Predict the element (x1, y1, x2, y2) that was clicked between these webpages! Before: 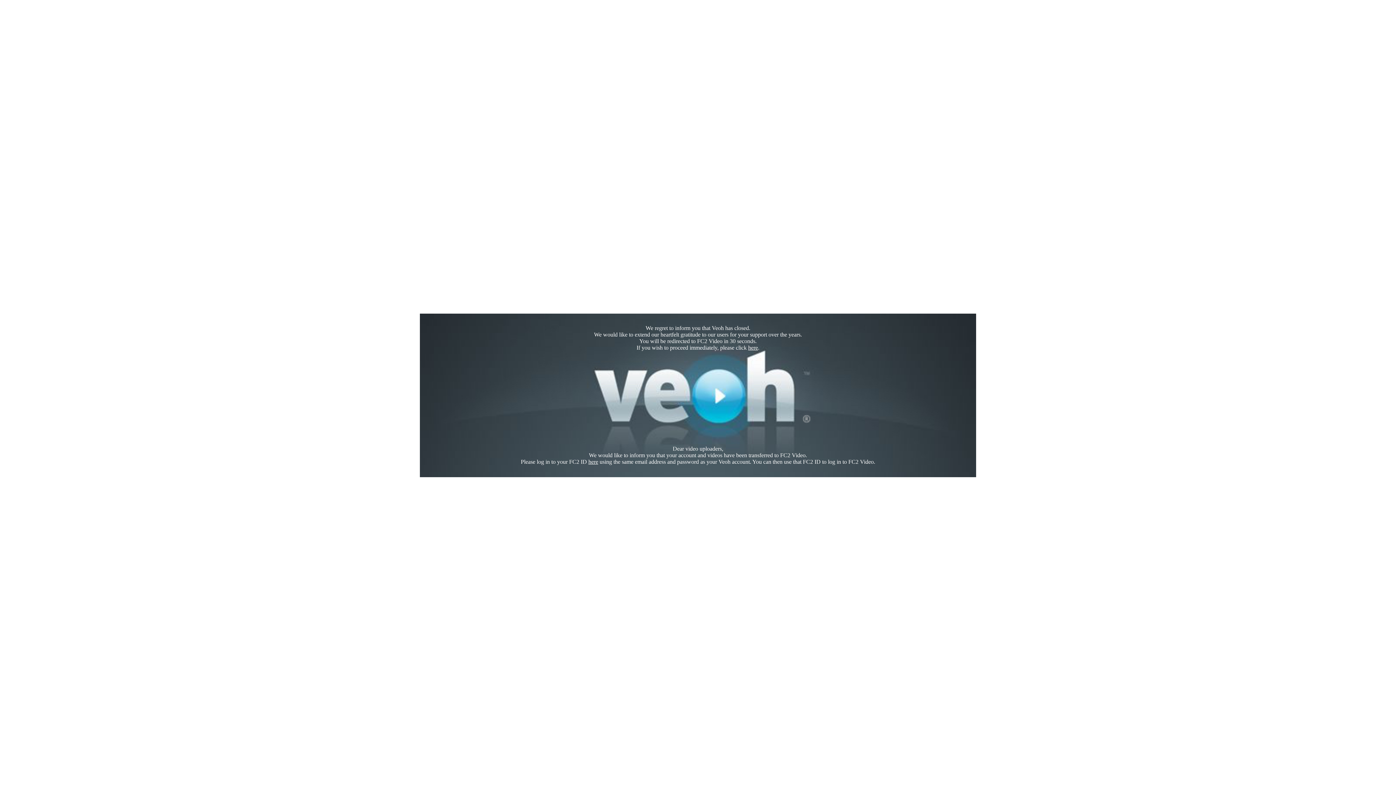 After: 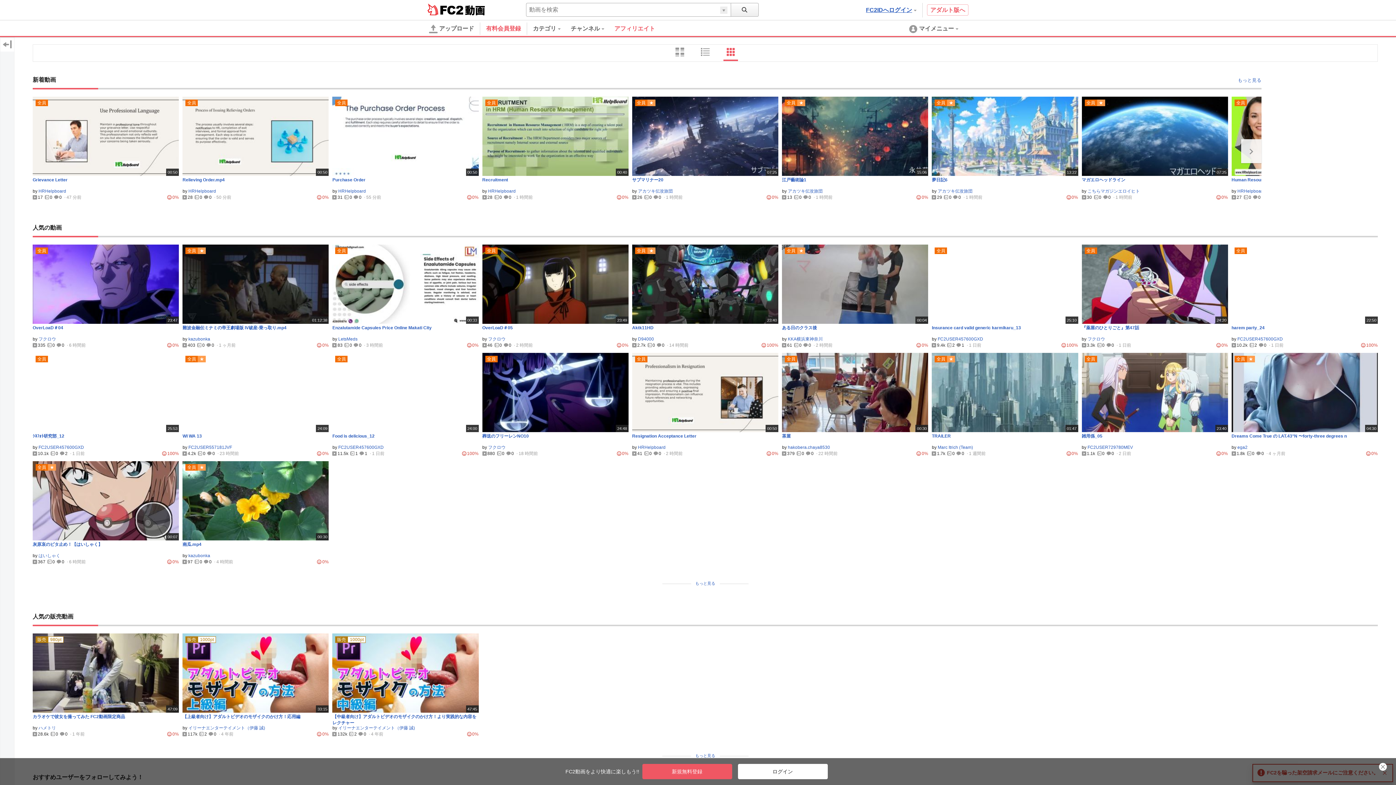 Action: label: here bbox: (748, 344, 758, 350)